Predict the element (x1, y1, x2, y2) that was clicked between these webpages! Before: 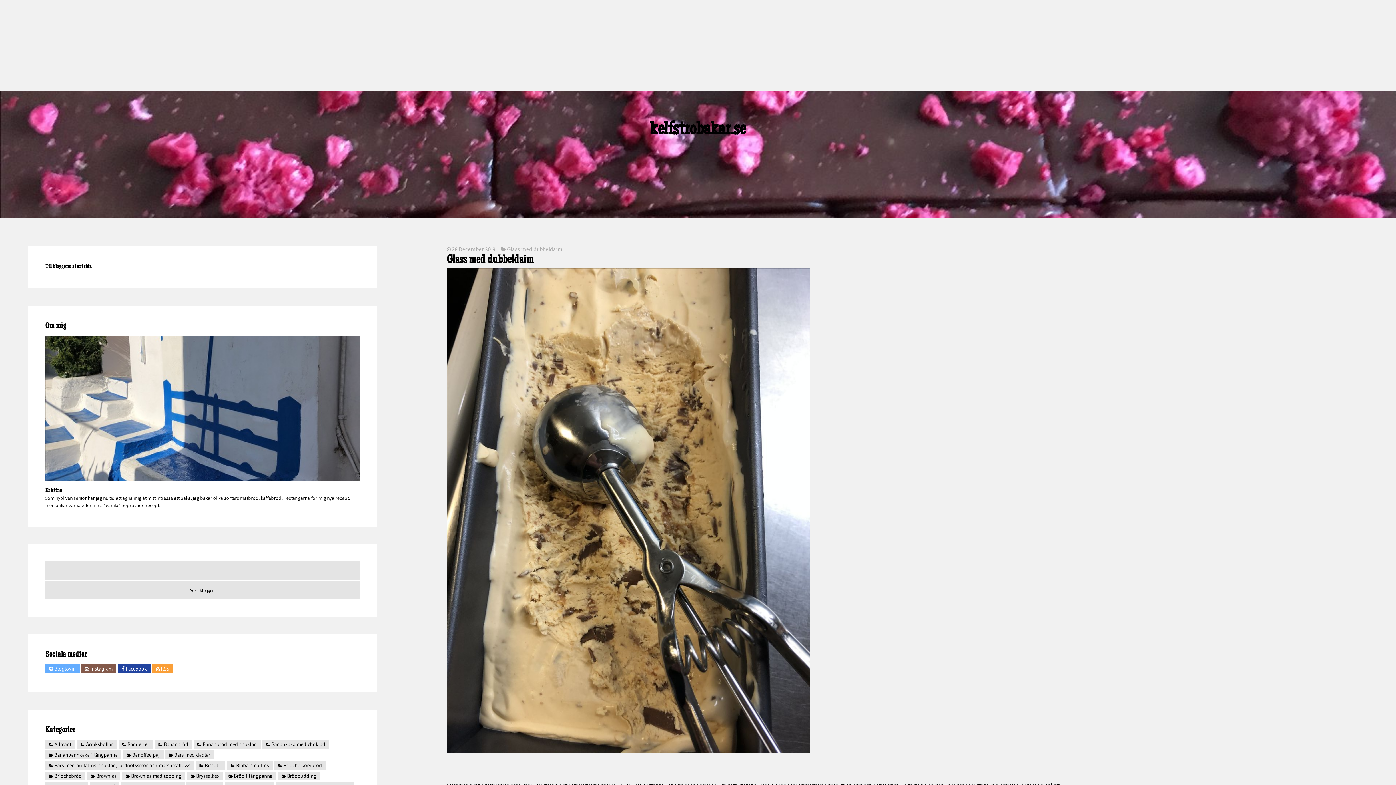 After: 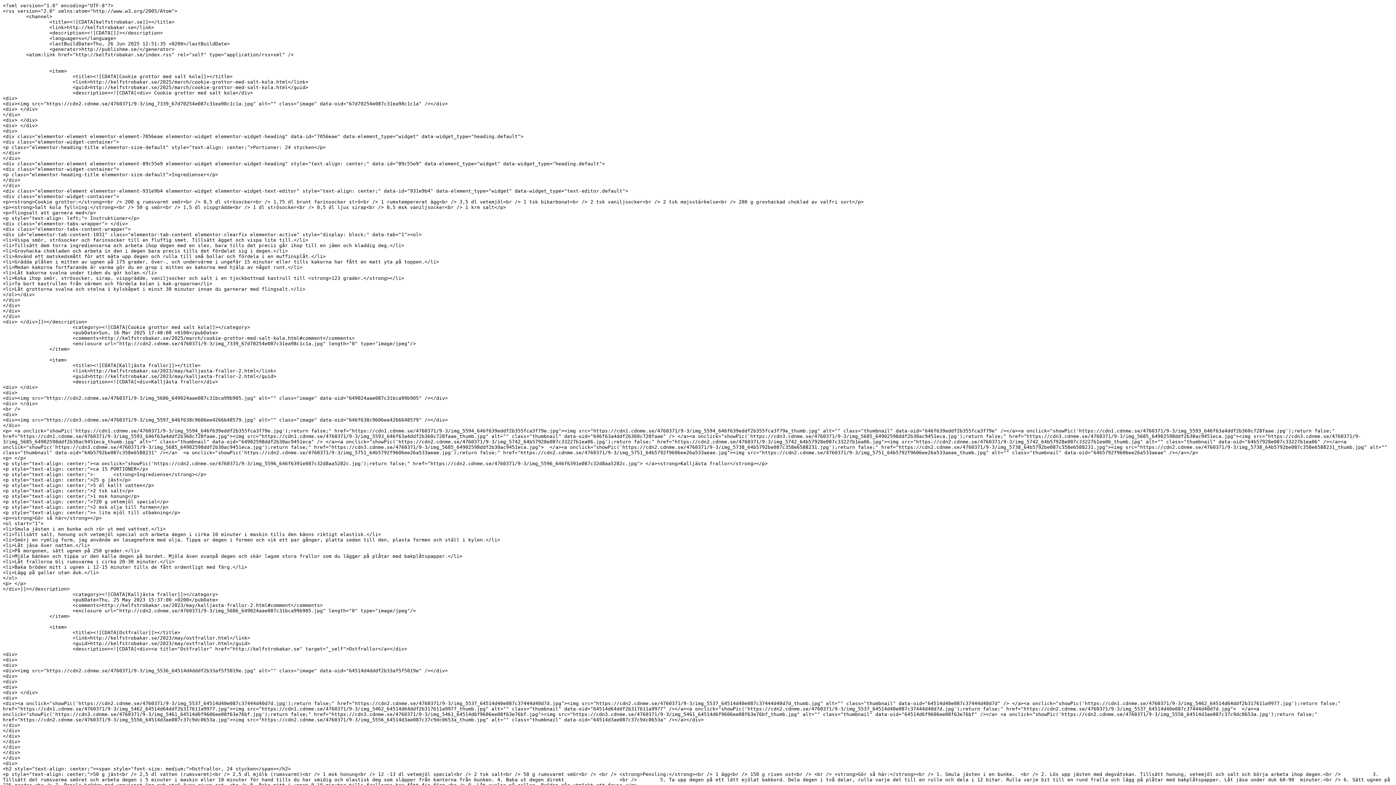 Action: label: RSS bbox: (152, 664, 172, 673)